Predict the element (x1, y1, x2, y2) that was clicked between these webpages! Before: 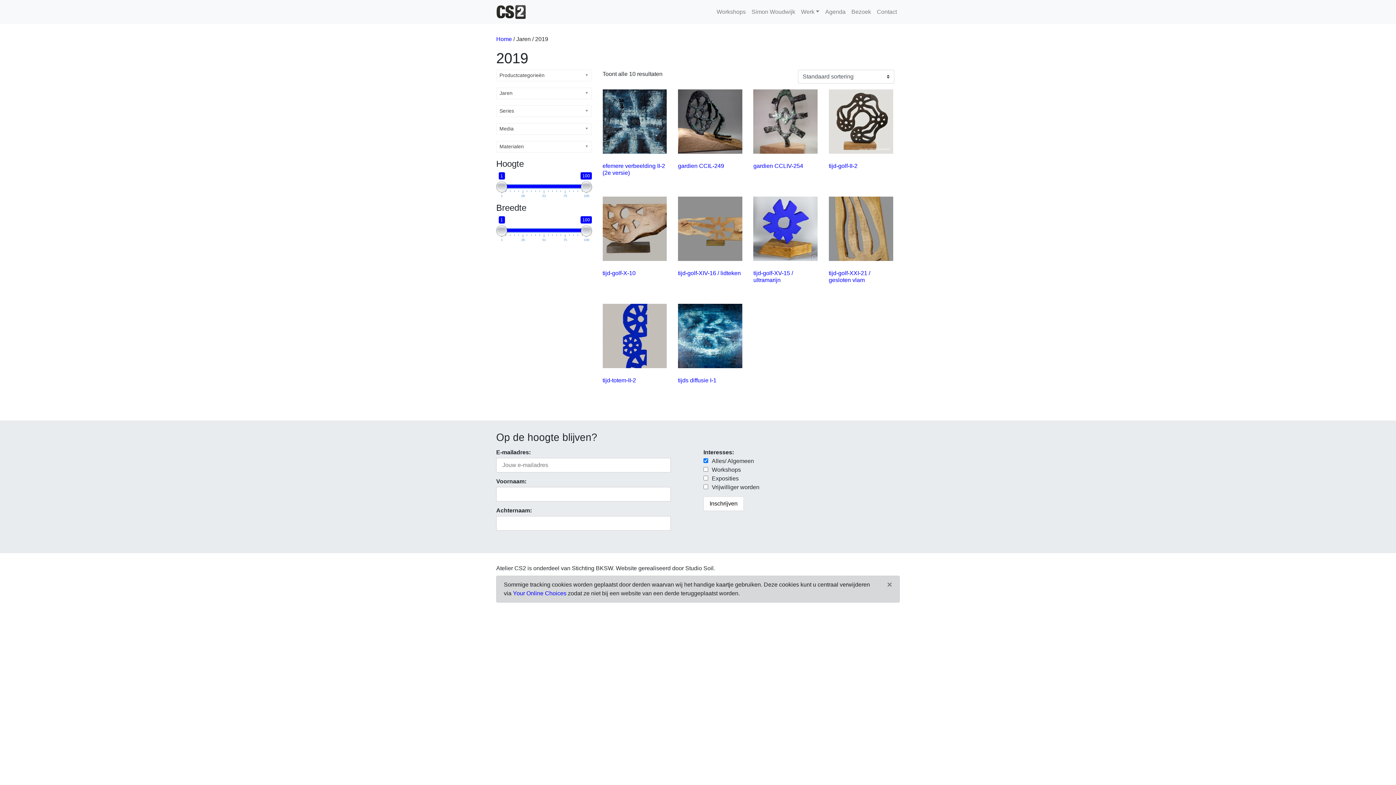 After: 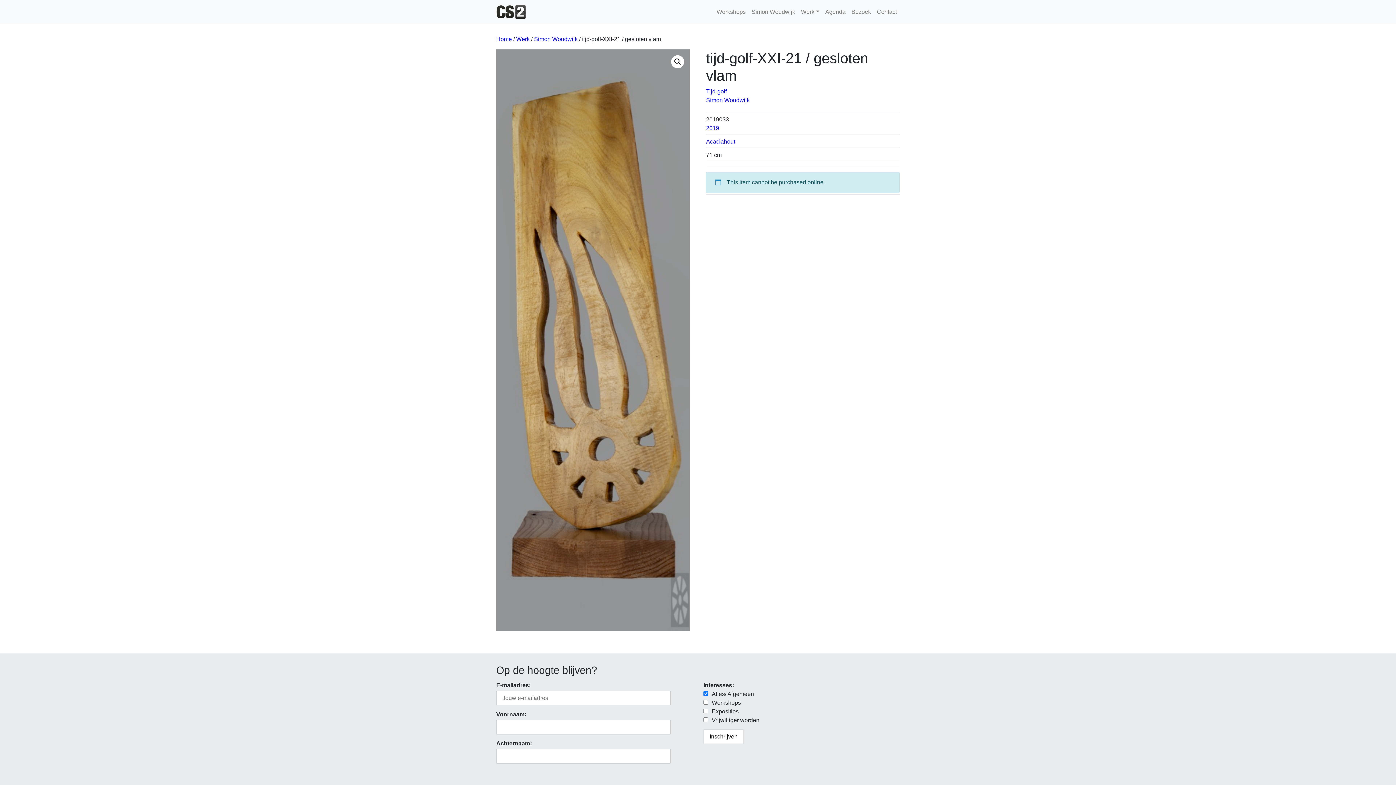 Action: label: tijd-golf-XXI-21 / gesloten vlam bbox: (829, 196, 893, 286)